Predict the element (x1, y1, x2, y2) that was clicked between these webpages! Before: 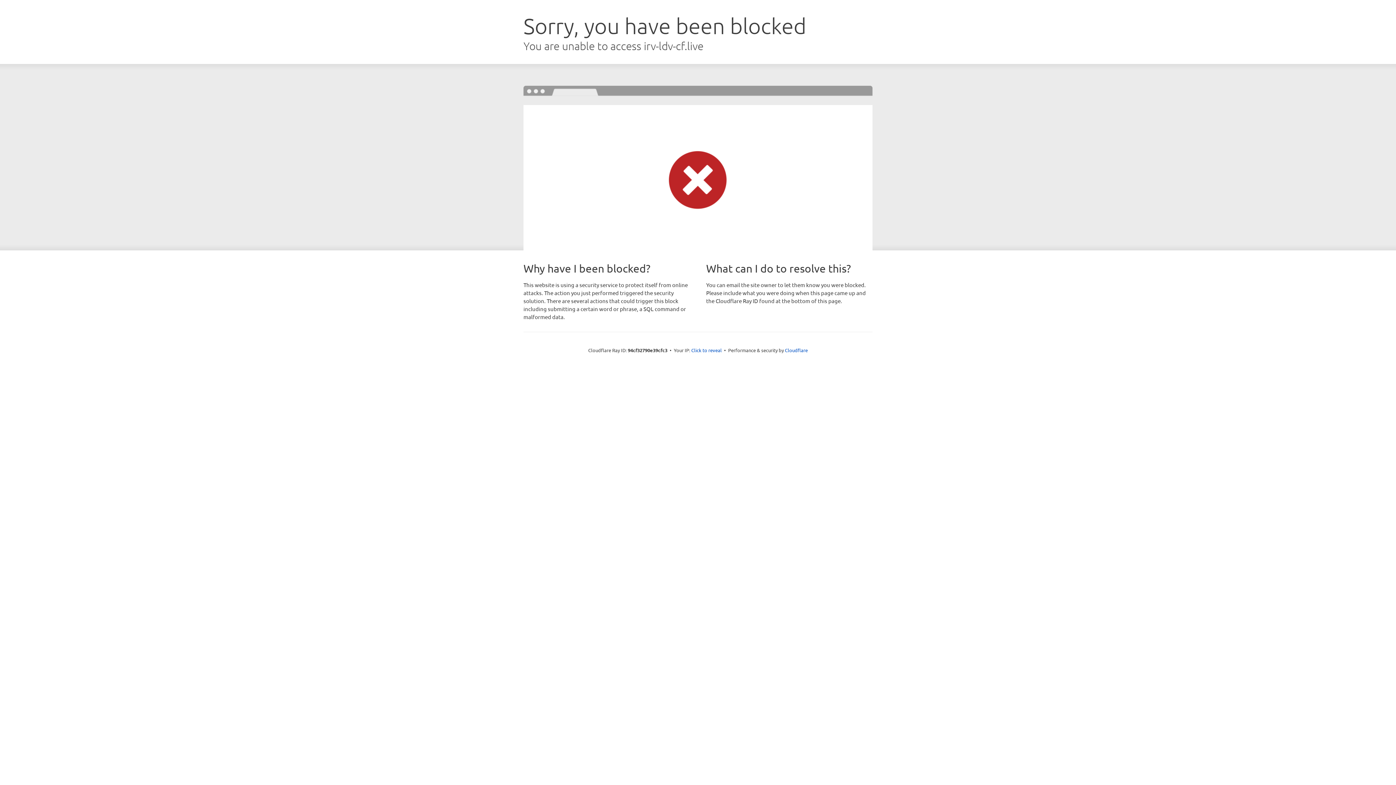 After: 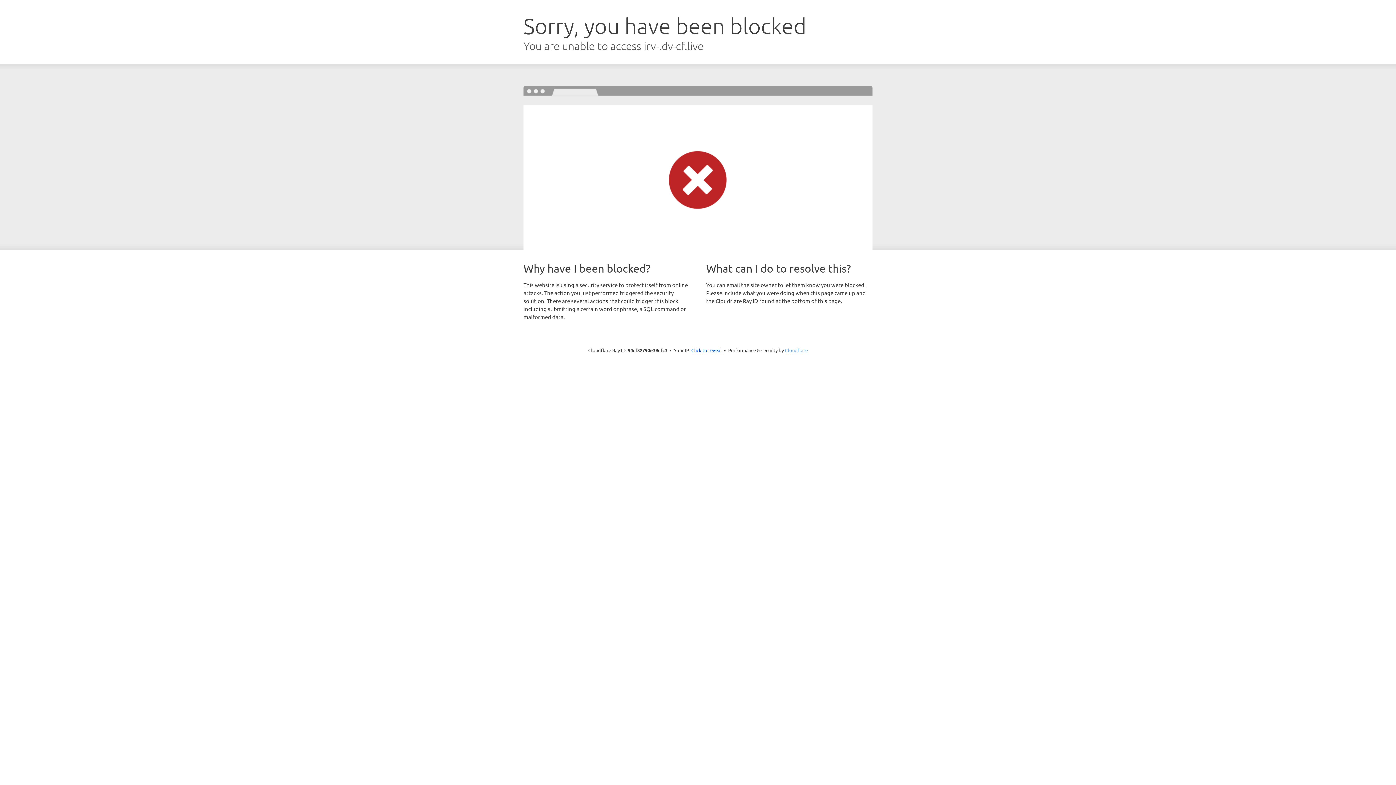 Action: label: Cloudflare bbox: (785, 347, 808, 353)